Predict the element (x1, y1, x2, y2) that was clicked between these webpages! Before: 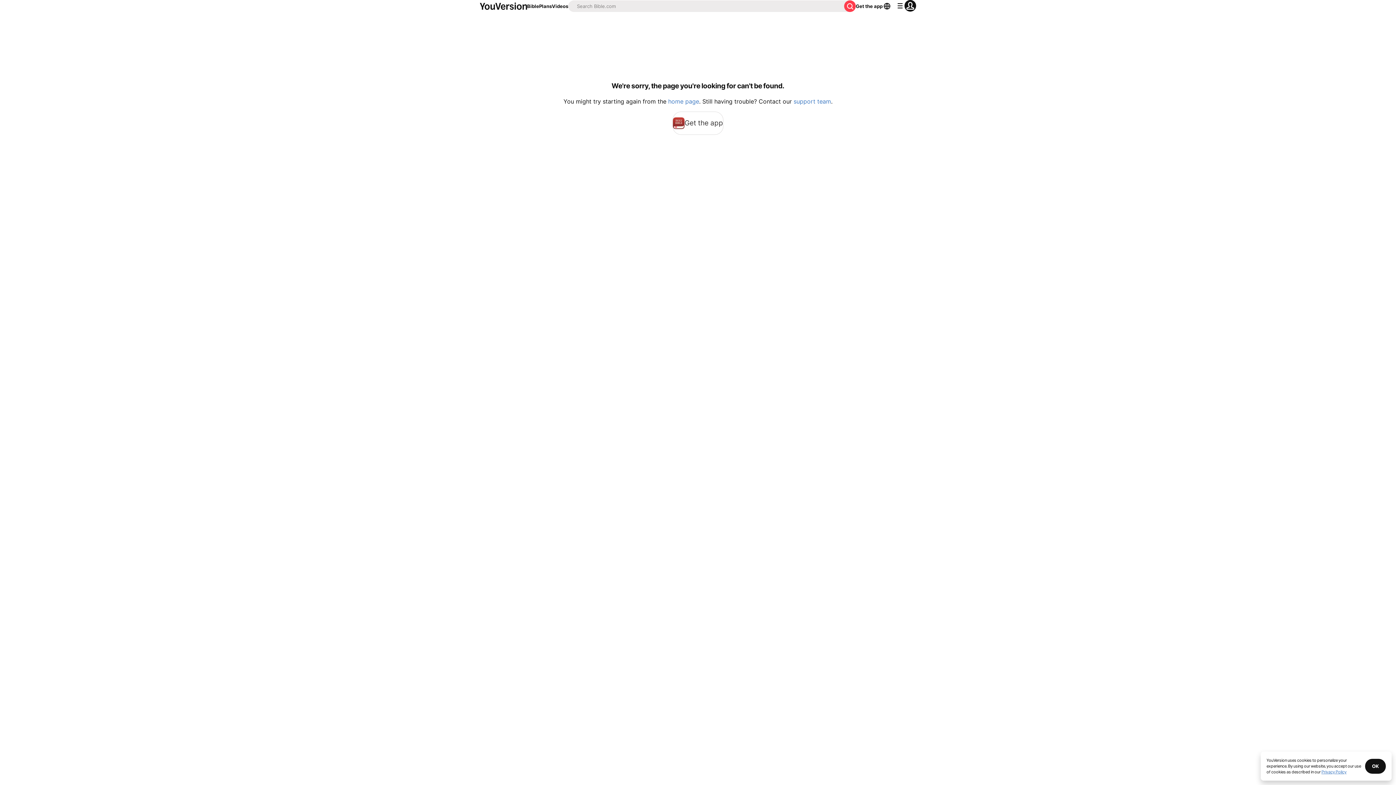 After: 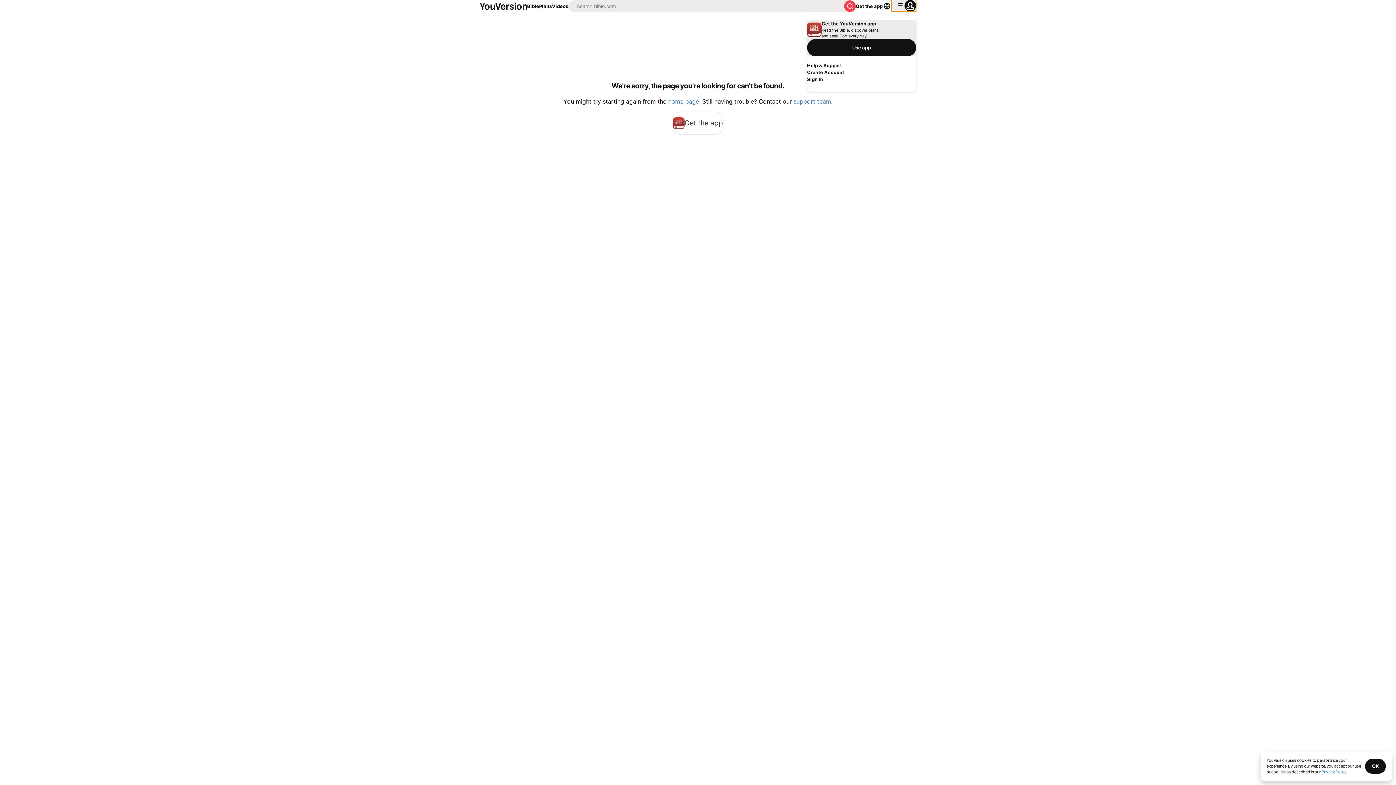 Action: bbox: (891, 0, 916, 11) label: profile menu